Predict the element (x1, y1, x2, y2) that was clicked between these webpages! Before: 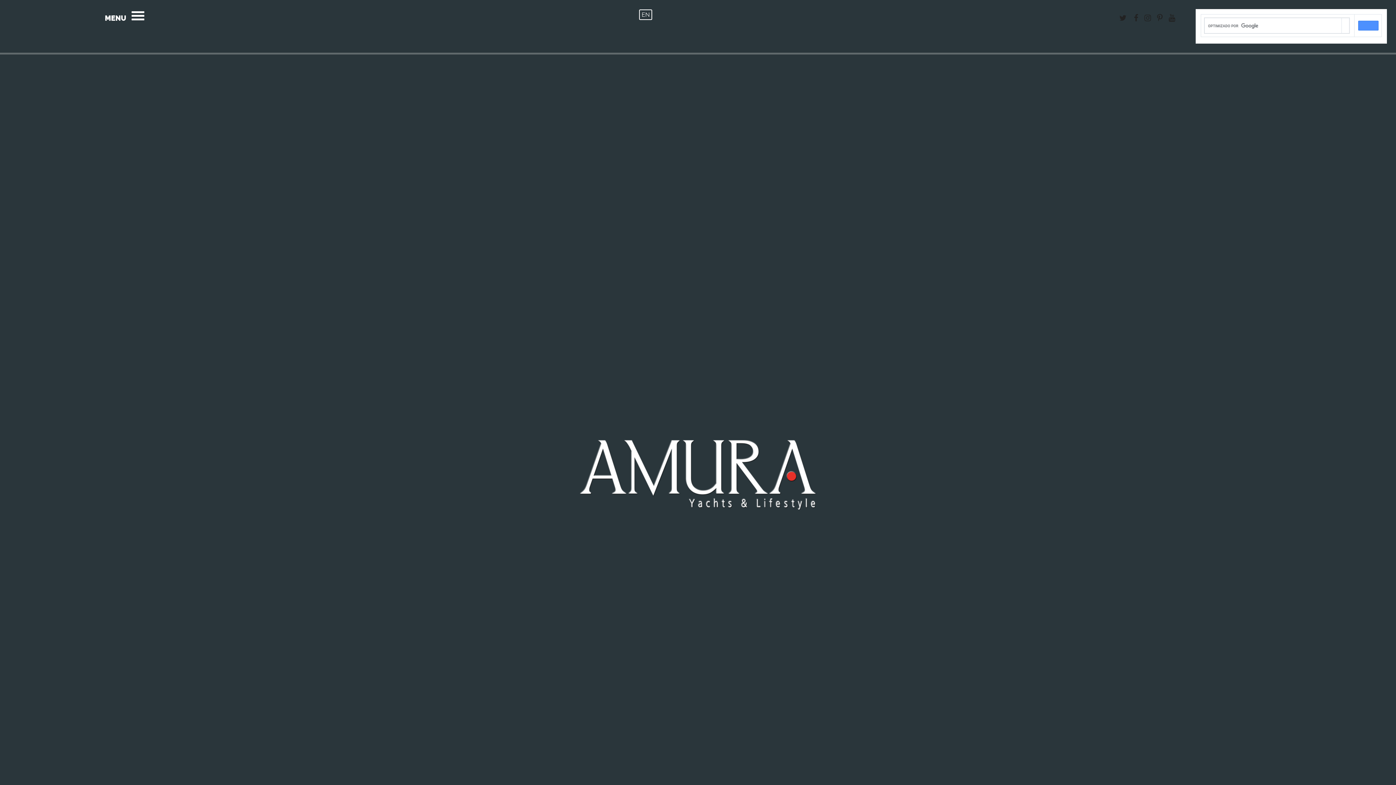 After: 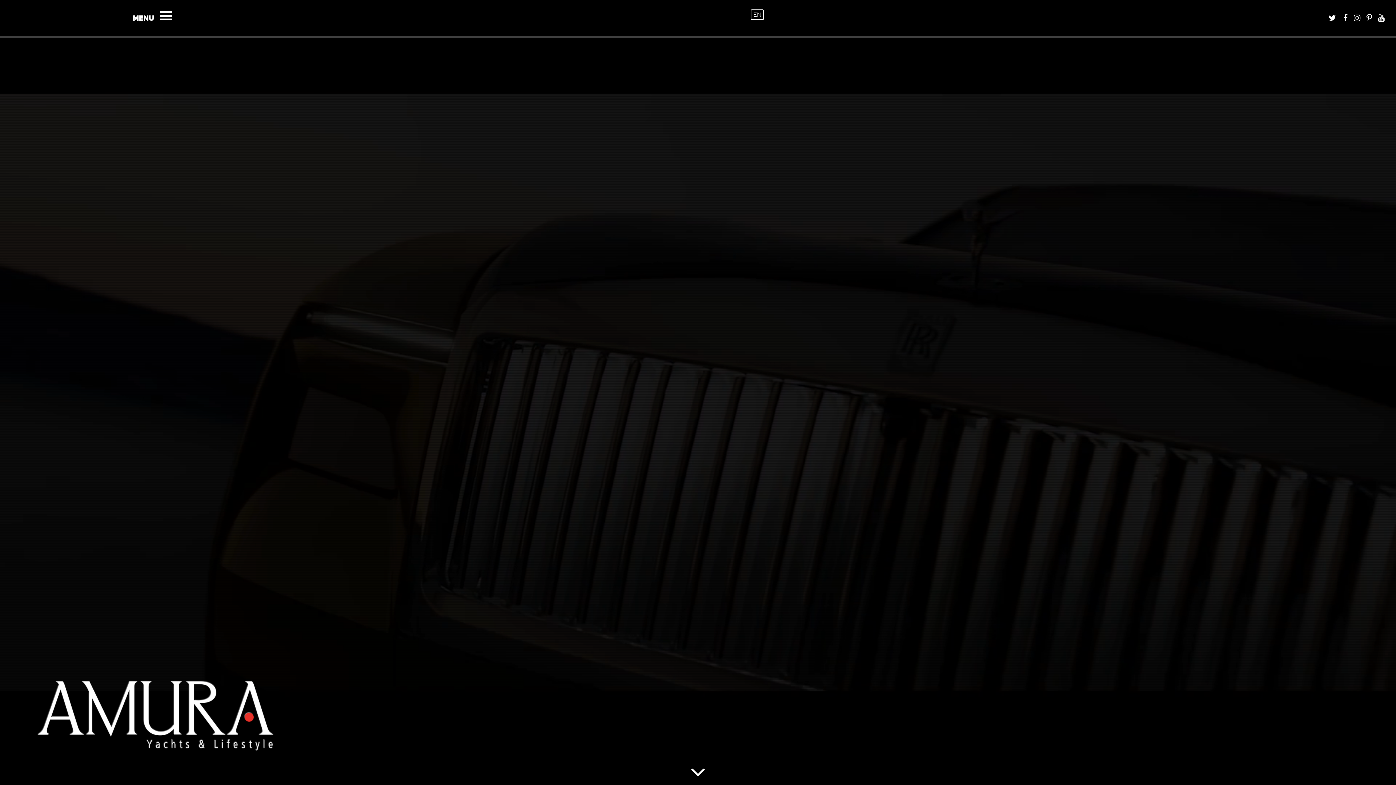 Action: bbox: (577, 437, 818, 509)